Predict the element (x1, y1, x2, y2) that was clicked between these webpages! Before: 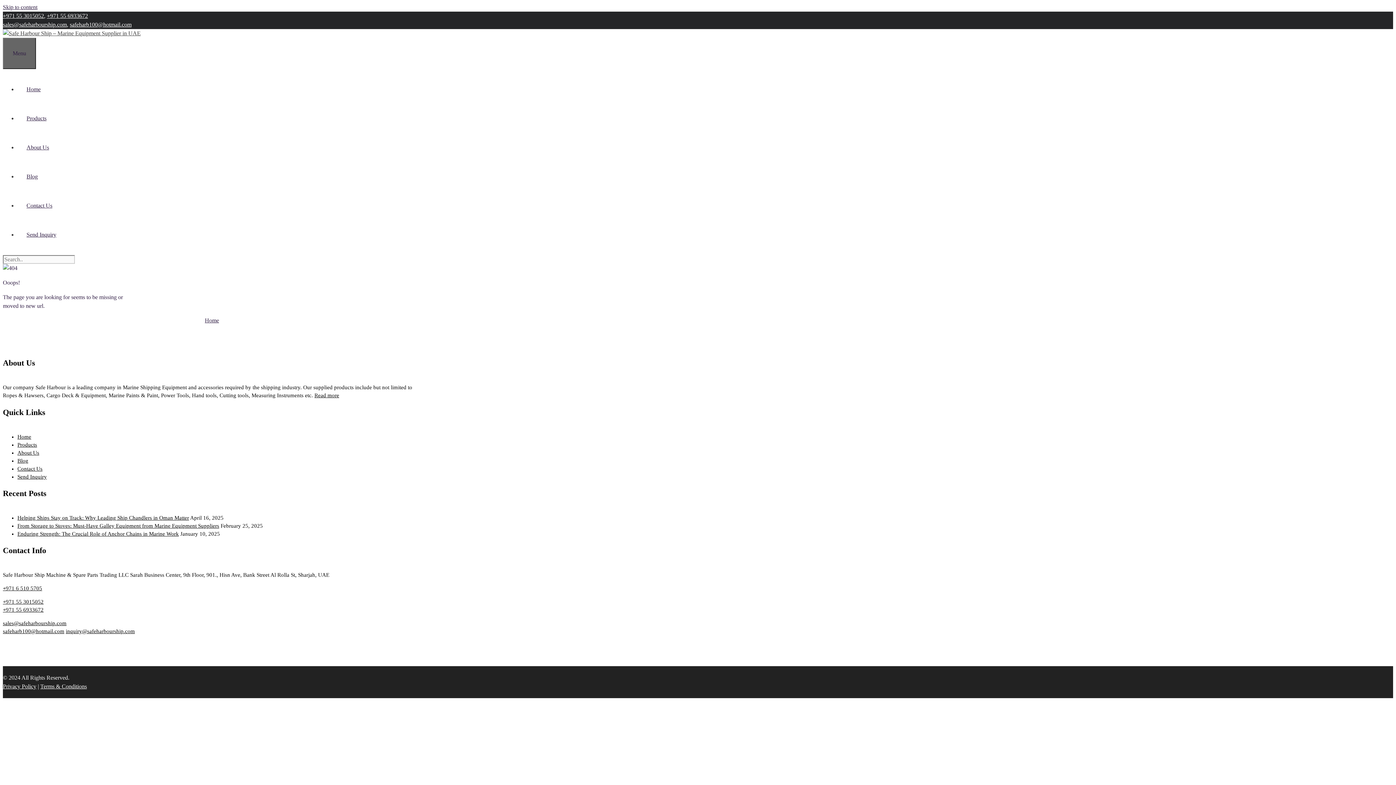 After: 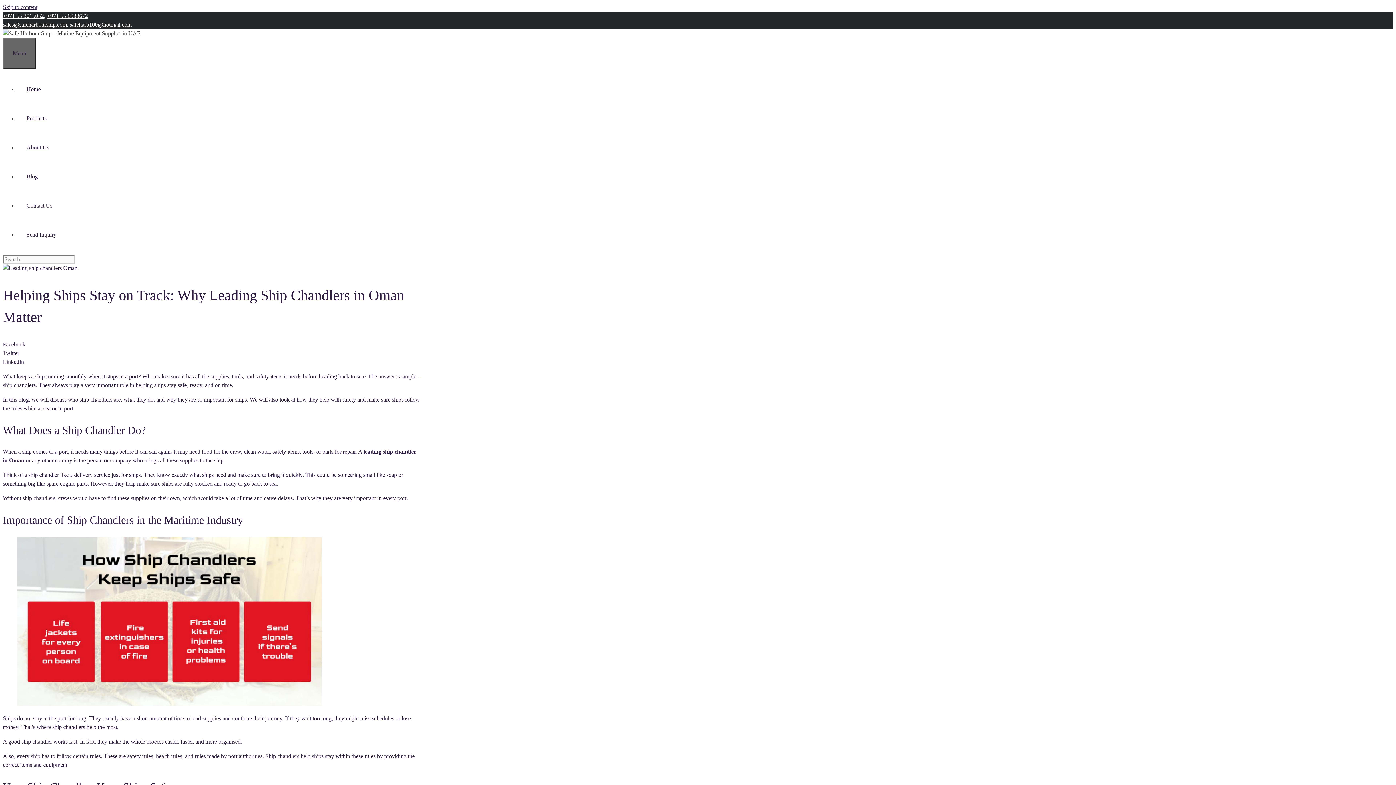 Action: bbox: (17, 515, 189, 521) label: Helping Ships Stay on Track: Why Leading Ship Chandlers in Oman Matter